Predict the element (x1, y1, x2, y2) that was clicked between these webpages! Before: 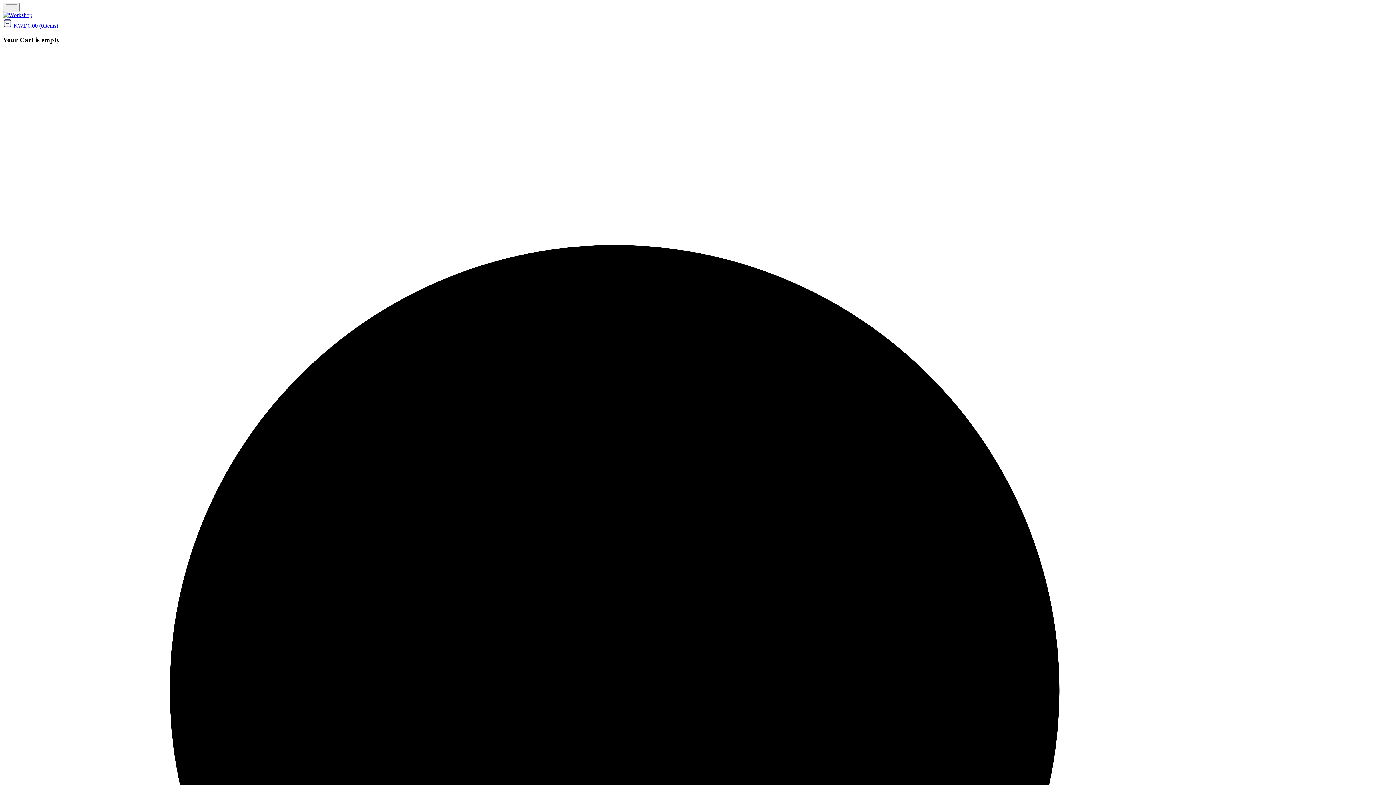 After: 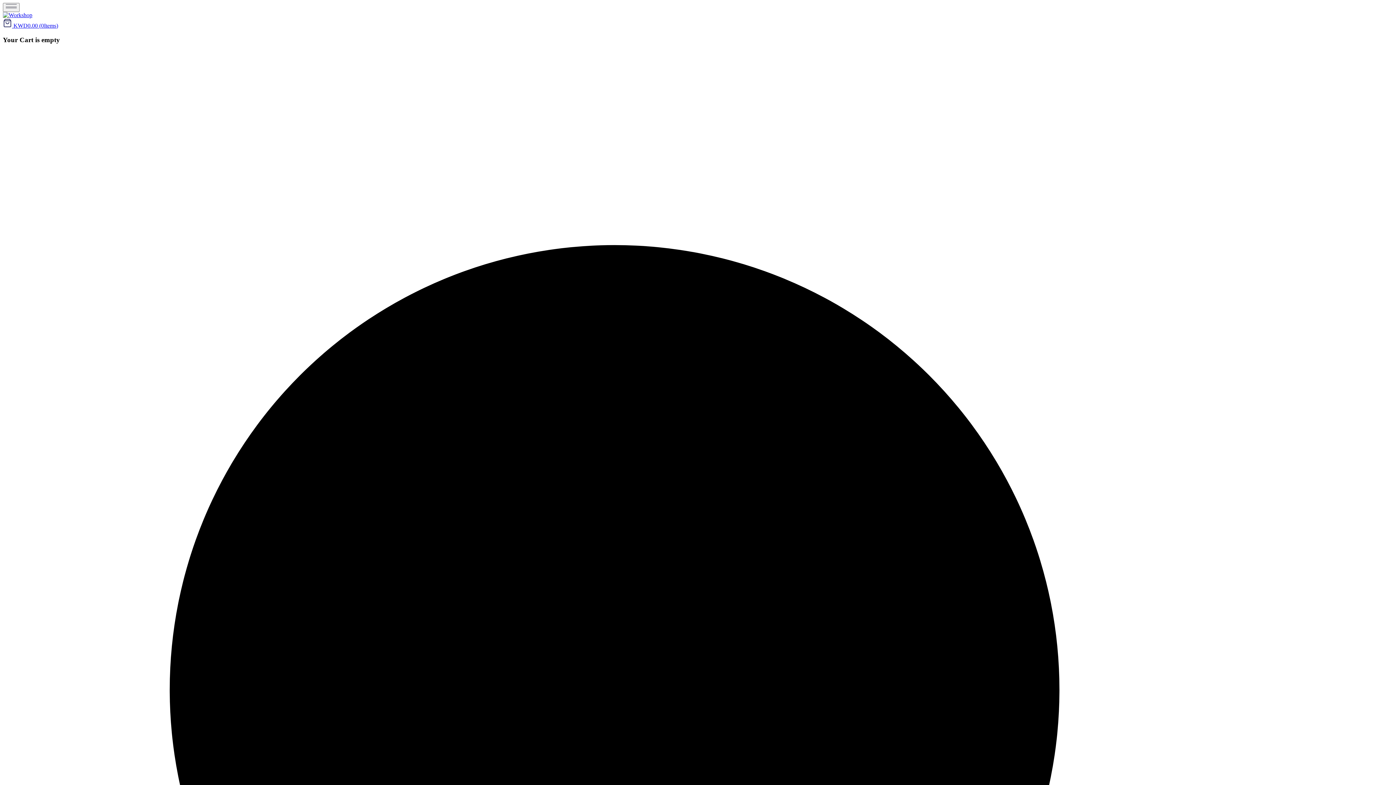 Action: bbox: (2, 22, 58, 28) label:  KWD0.00 (0Items)